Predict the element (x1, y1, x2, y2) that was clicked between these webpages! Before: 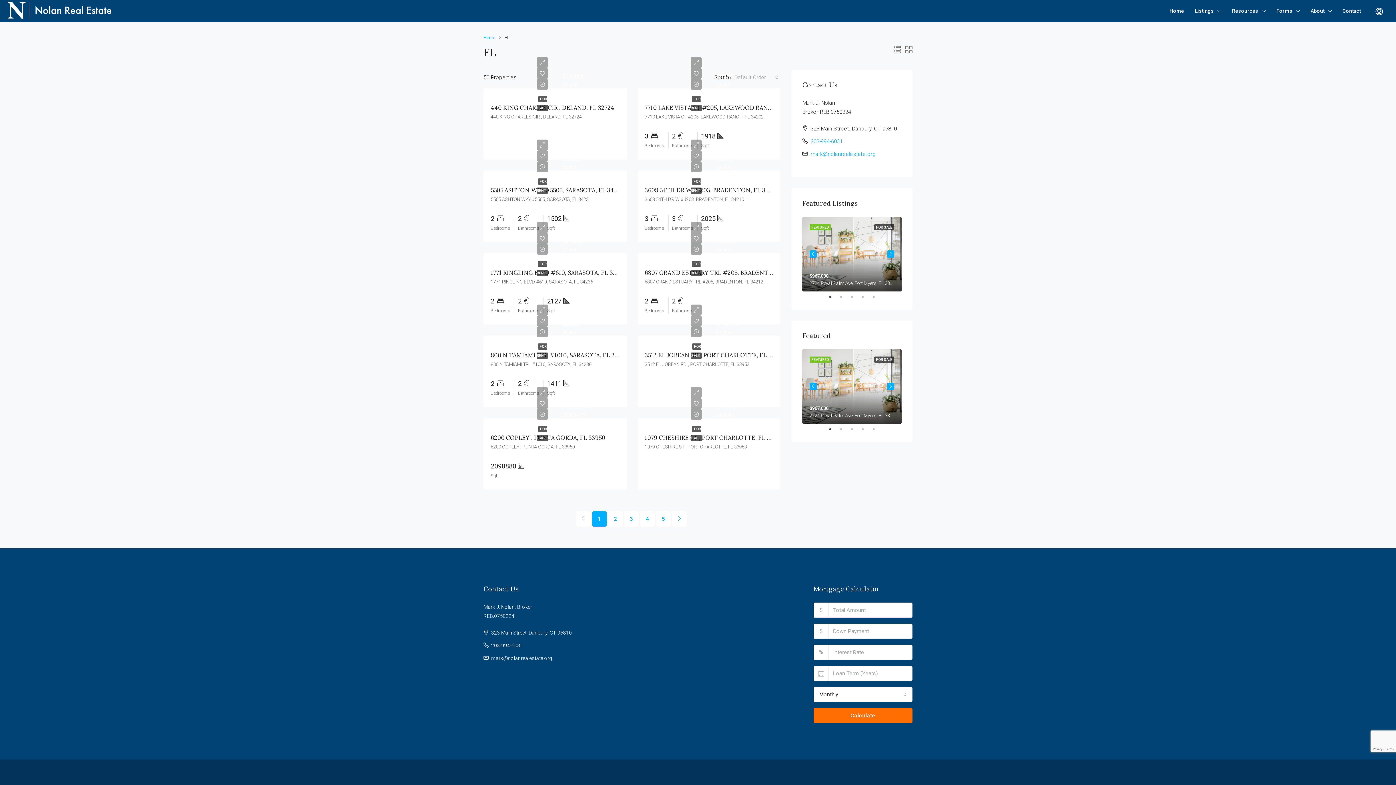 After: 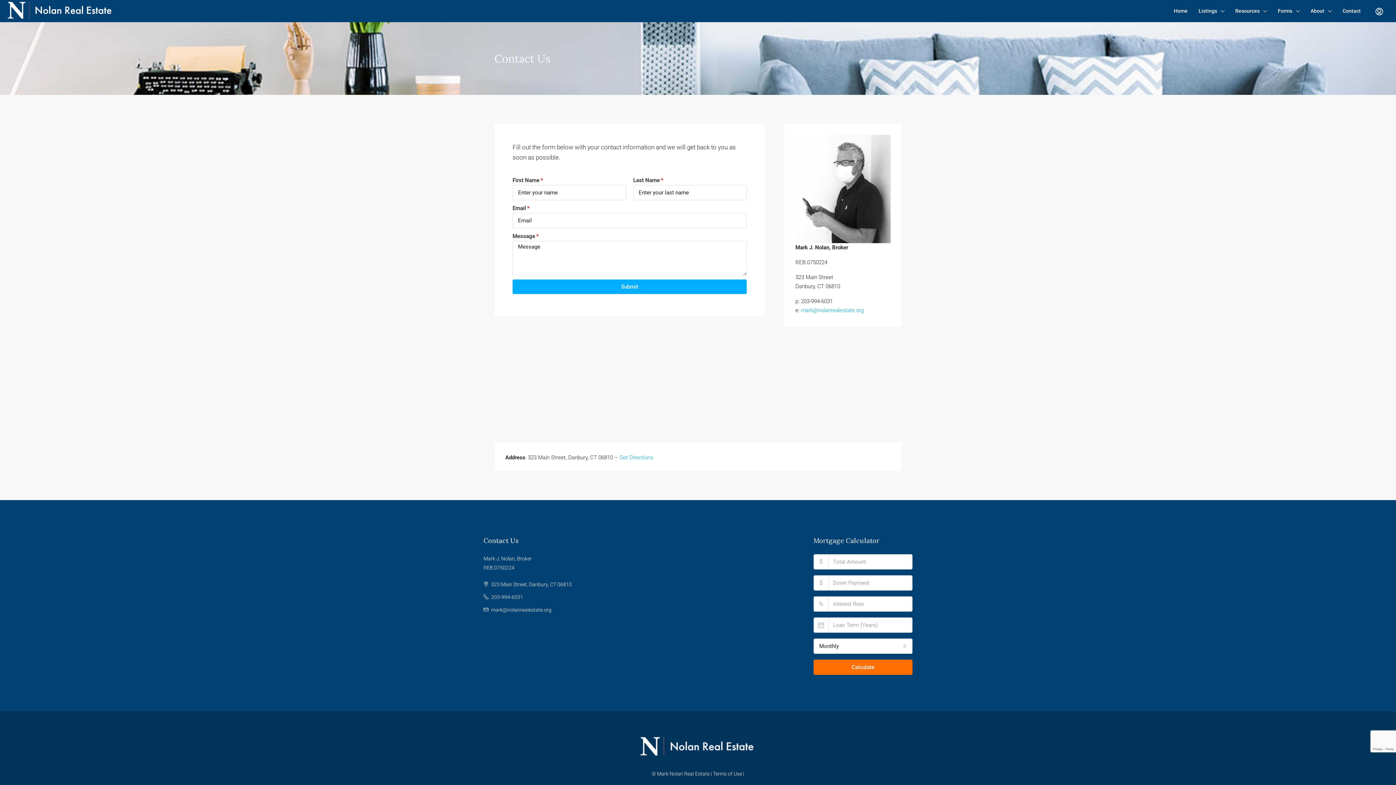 Action: bbox: (1337, 0, 1366, 21) label: Contact